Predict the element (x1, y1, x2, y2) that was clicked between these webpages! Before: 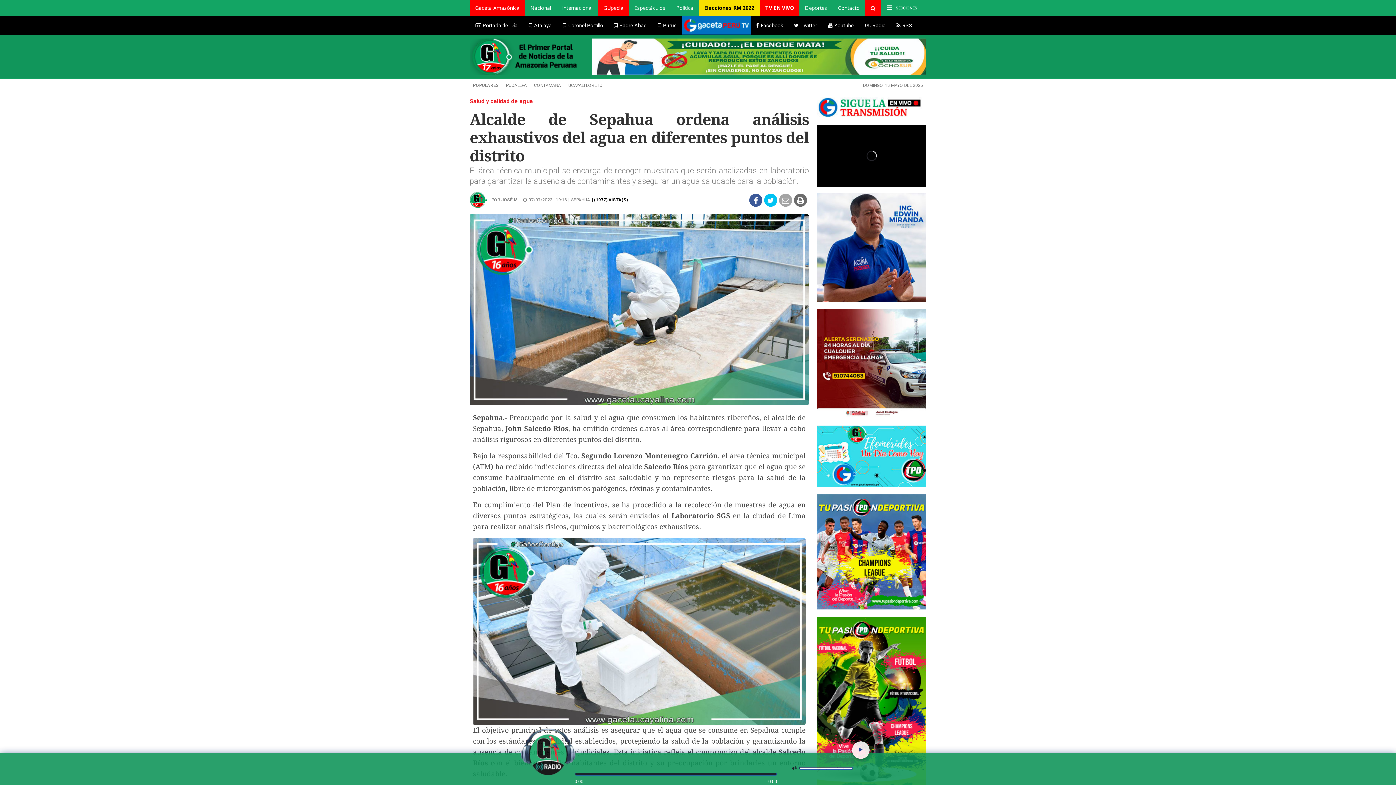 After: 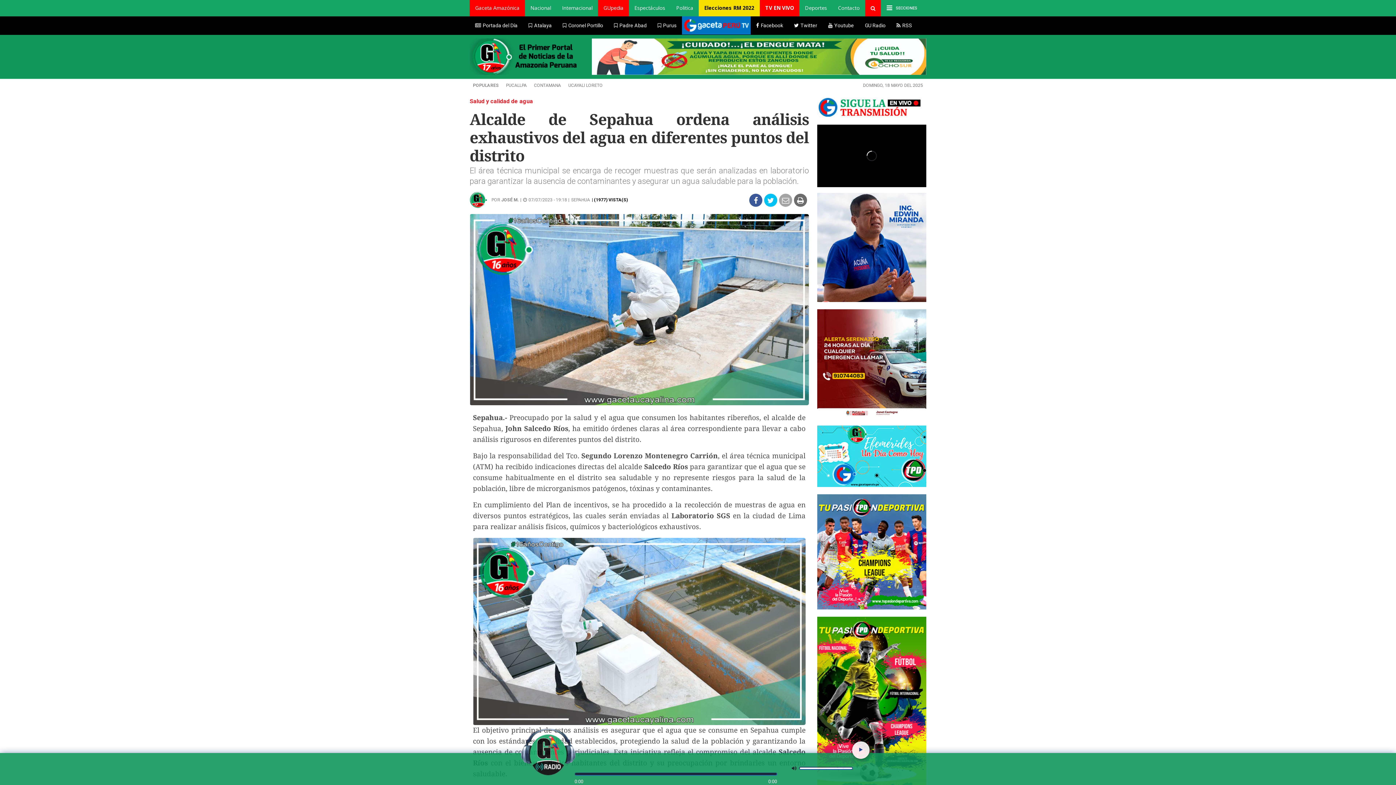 Action: bbox: (859, 16, 891, 34) label: GU Radio